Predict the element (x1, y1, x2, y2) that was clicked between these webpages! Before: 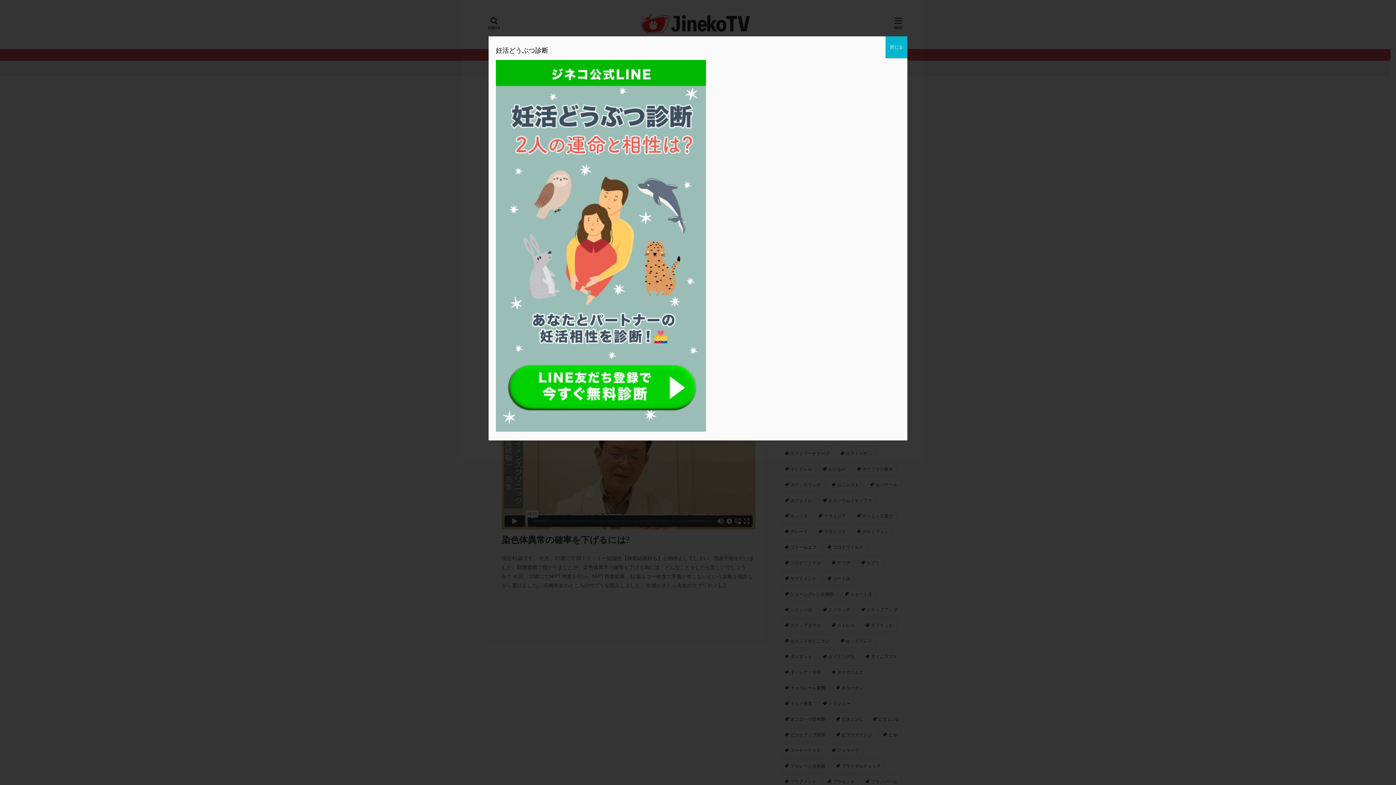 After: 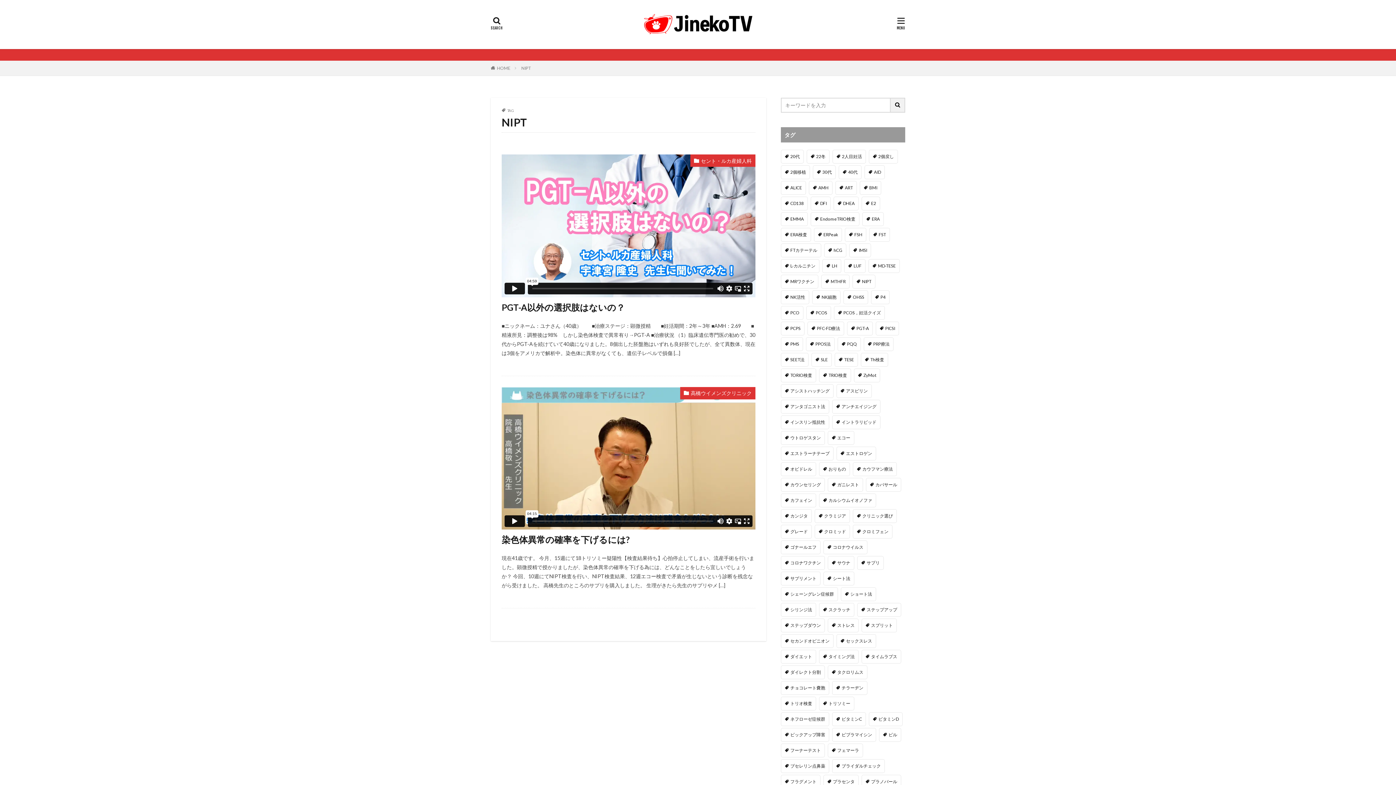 Action: label: Close bbox: (885, 36, 907, 58)